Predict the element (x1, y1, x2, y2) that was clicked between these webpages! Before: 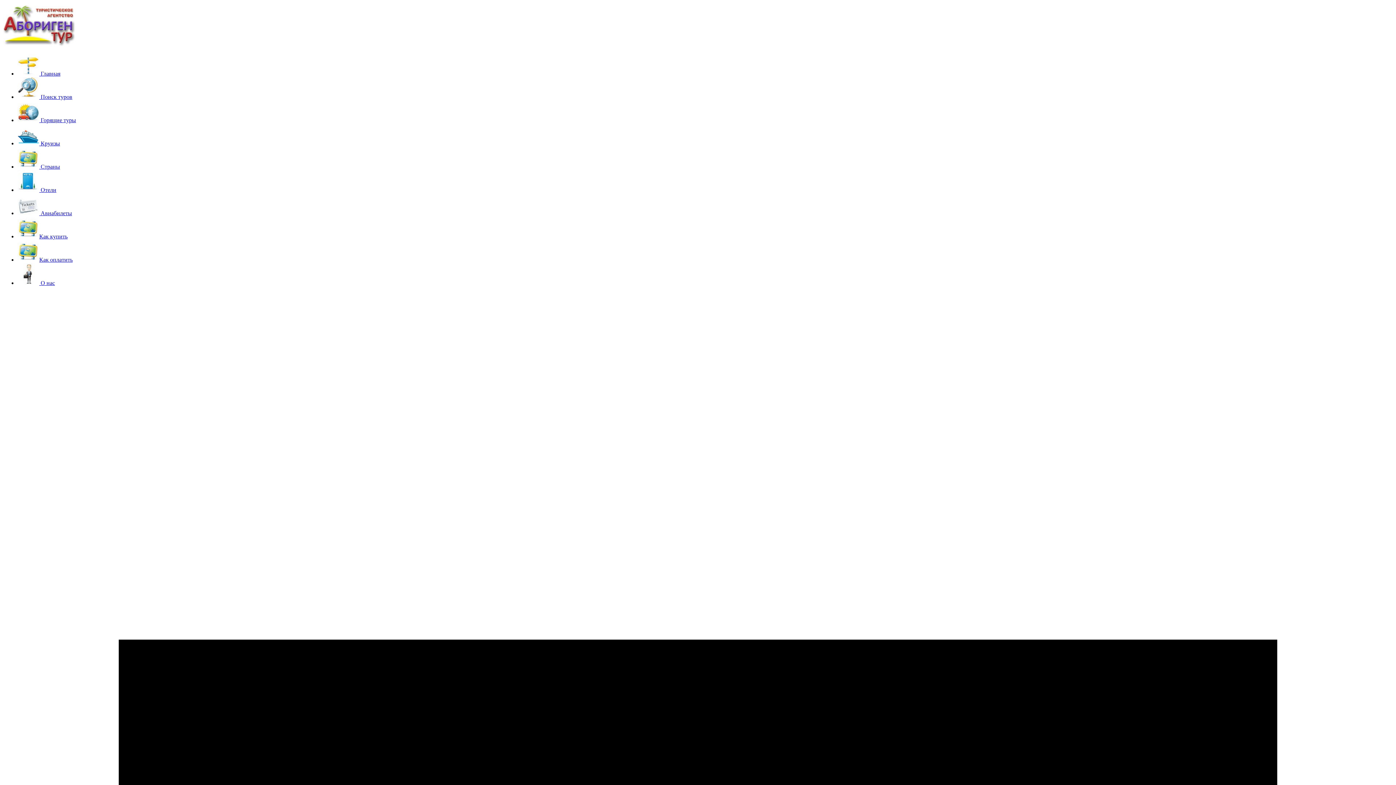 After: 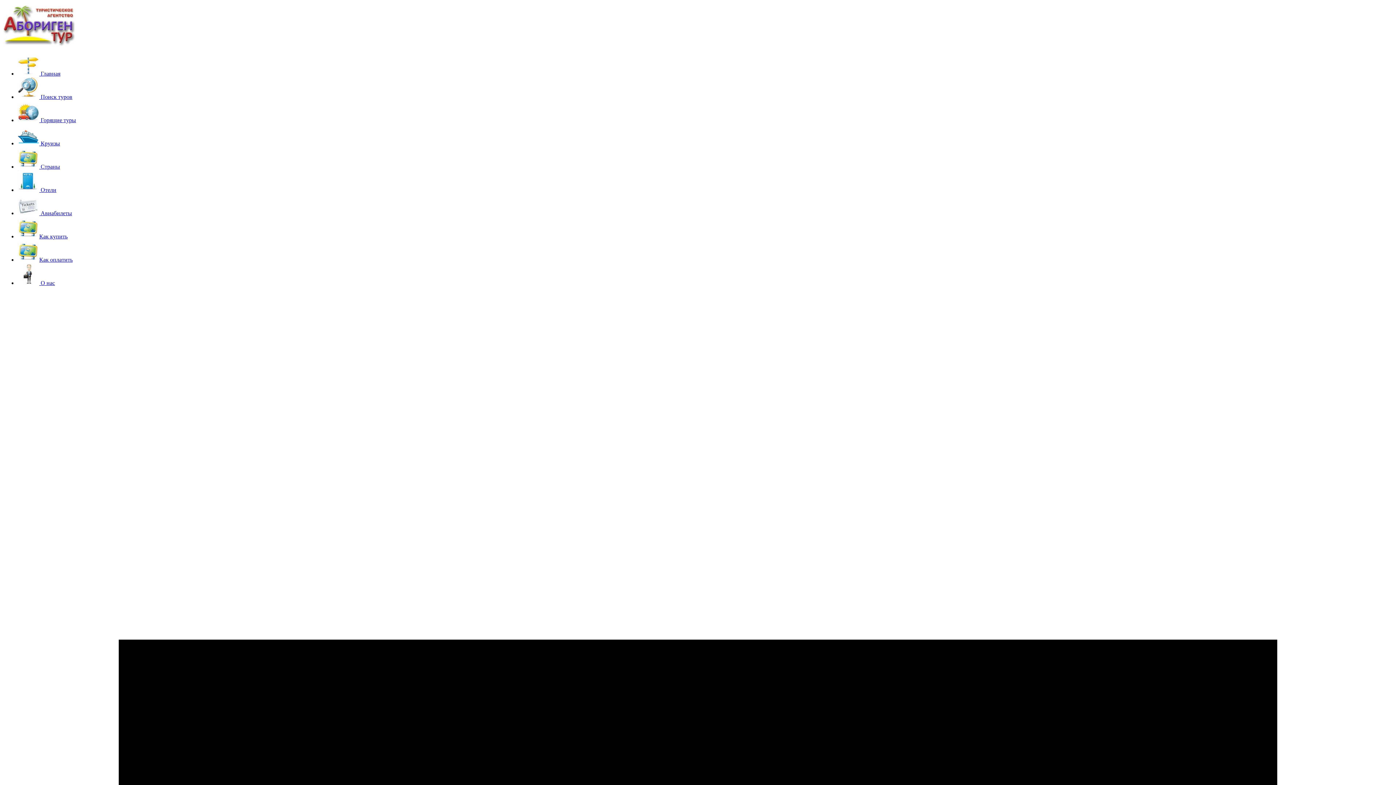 Action: bbox: (17, 280, 54, 286) label:  О нас